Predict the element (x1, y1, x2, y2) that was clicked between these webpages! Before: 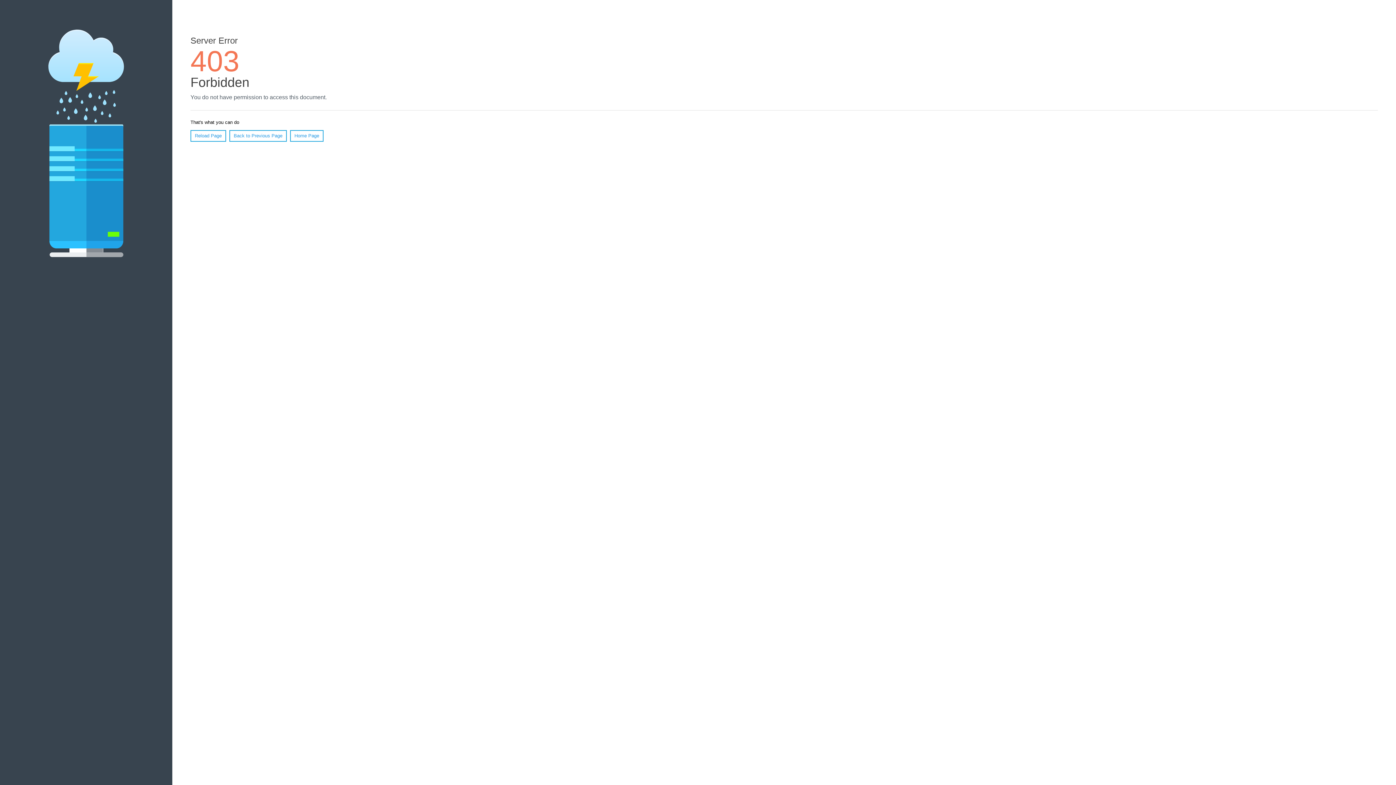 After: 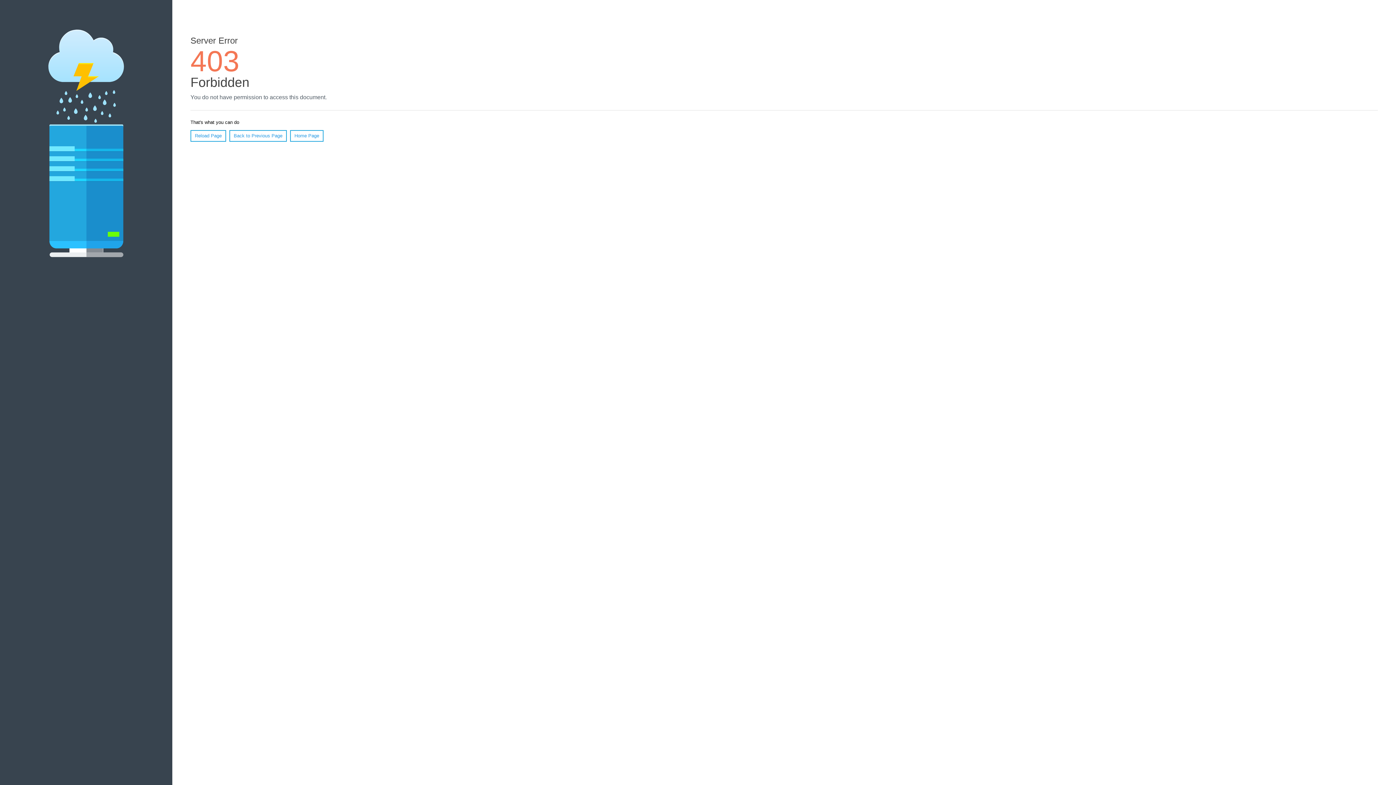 Action: bbox: (290, 130, 323, 141) label: Home Page